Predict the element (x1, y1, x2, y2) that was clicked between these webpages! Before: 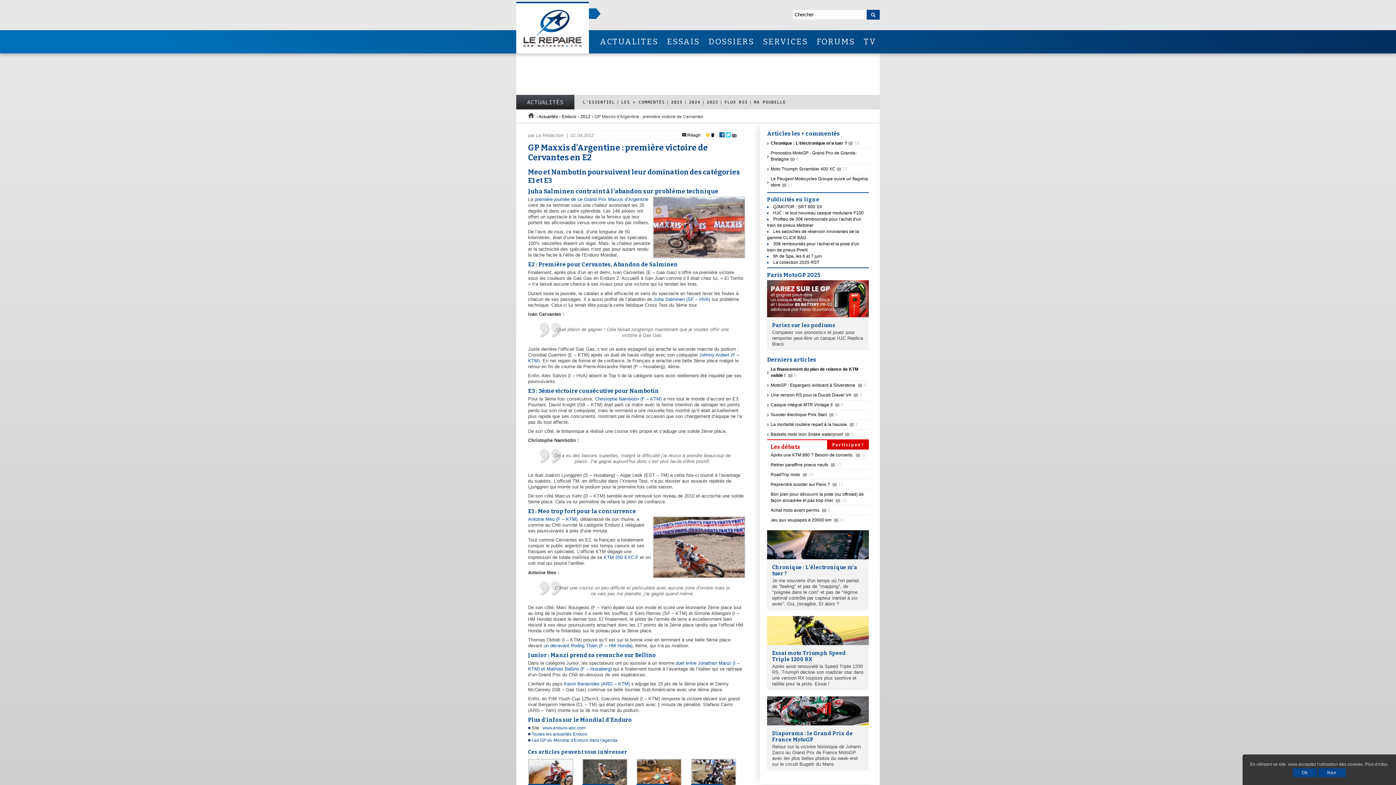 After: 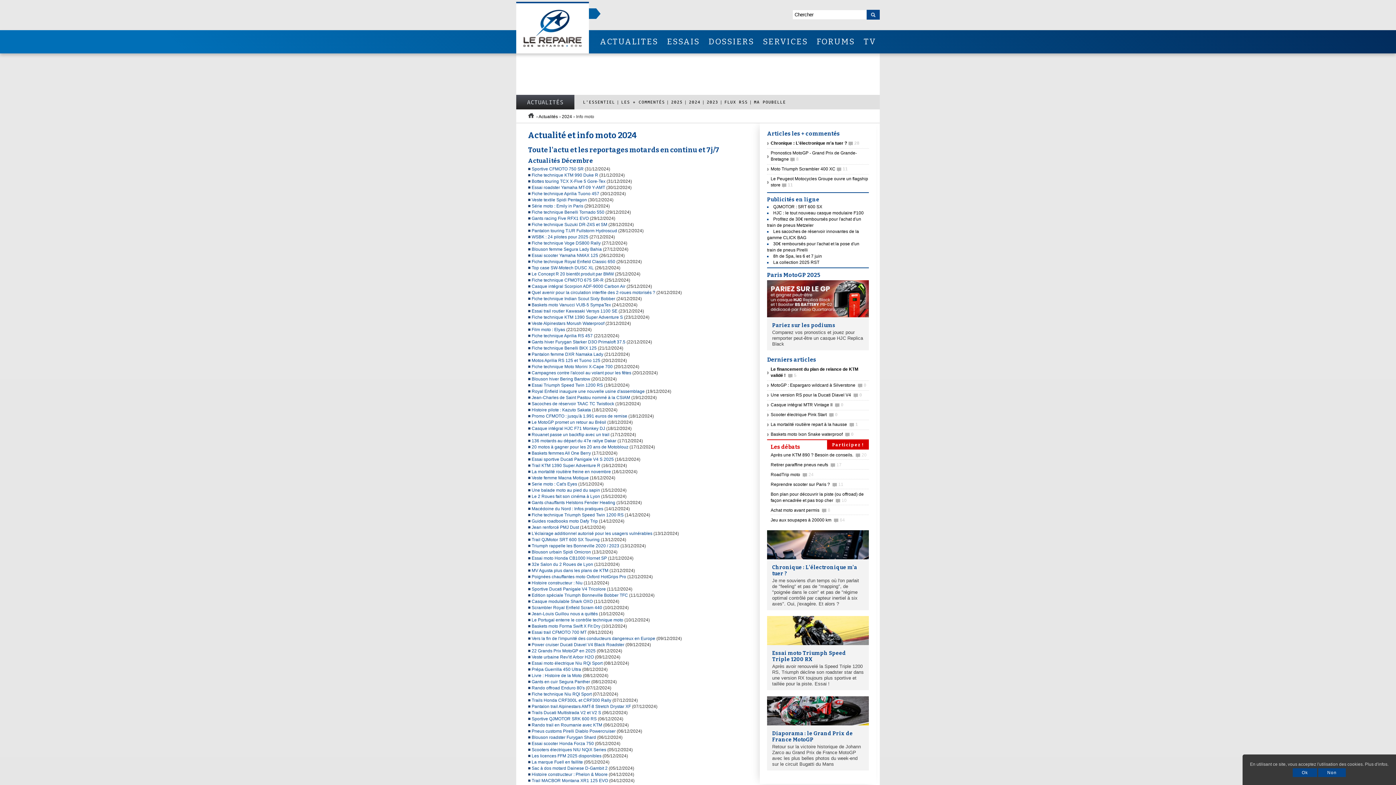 Action: bbox: (686, 99, 702, 104) label: 2024